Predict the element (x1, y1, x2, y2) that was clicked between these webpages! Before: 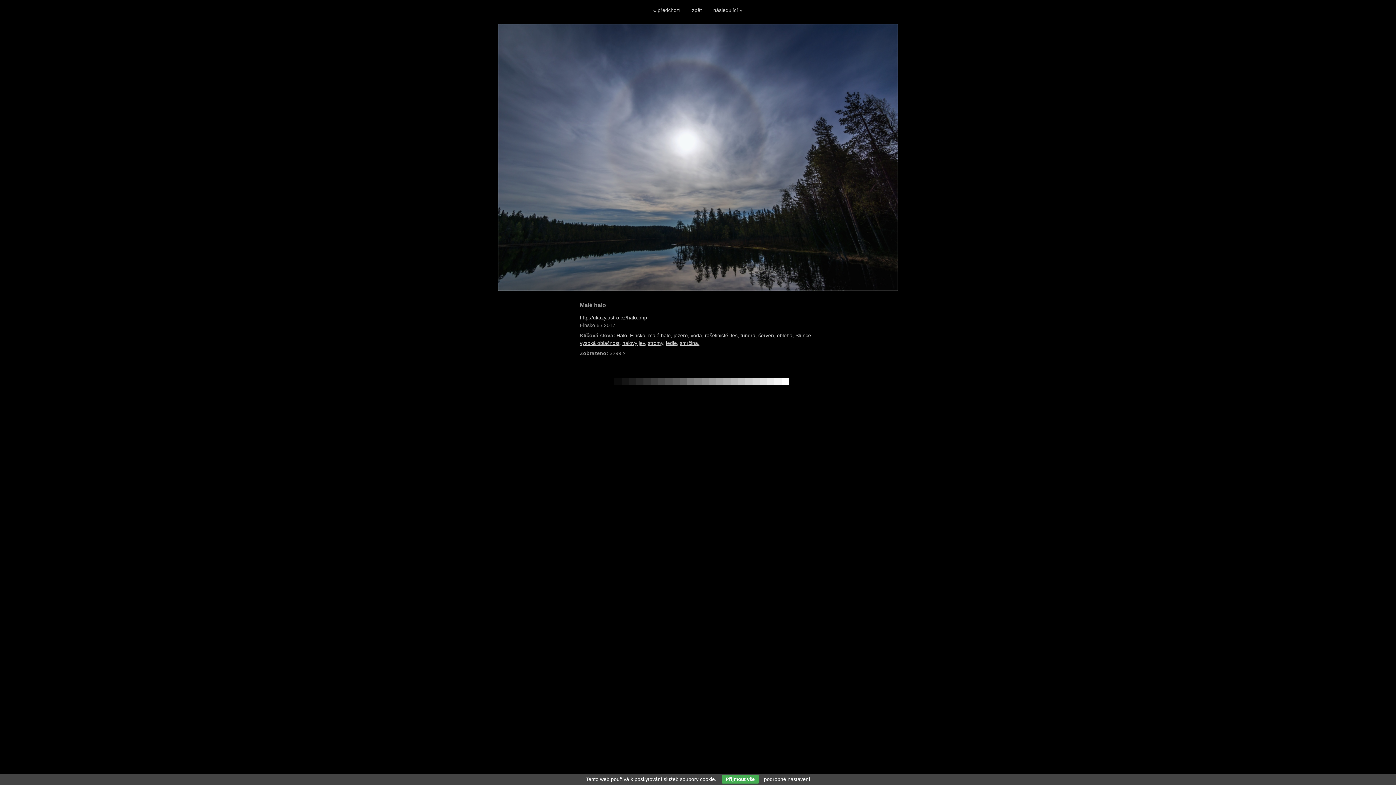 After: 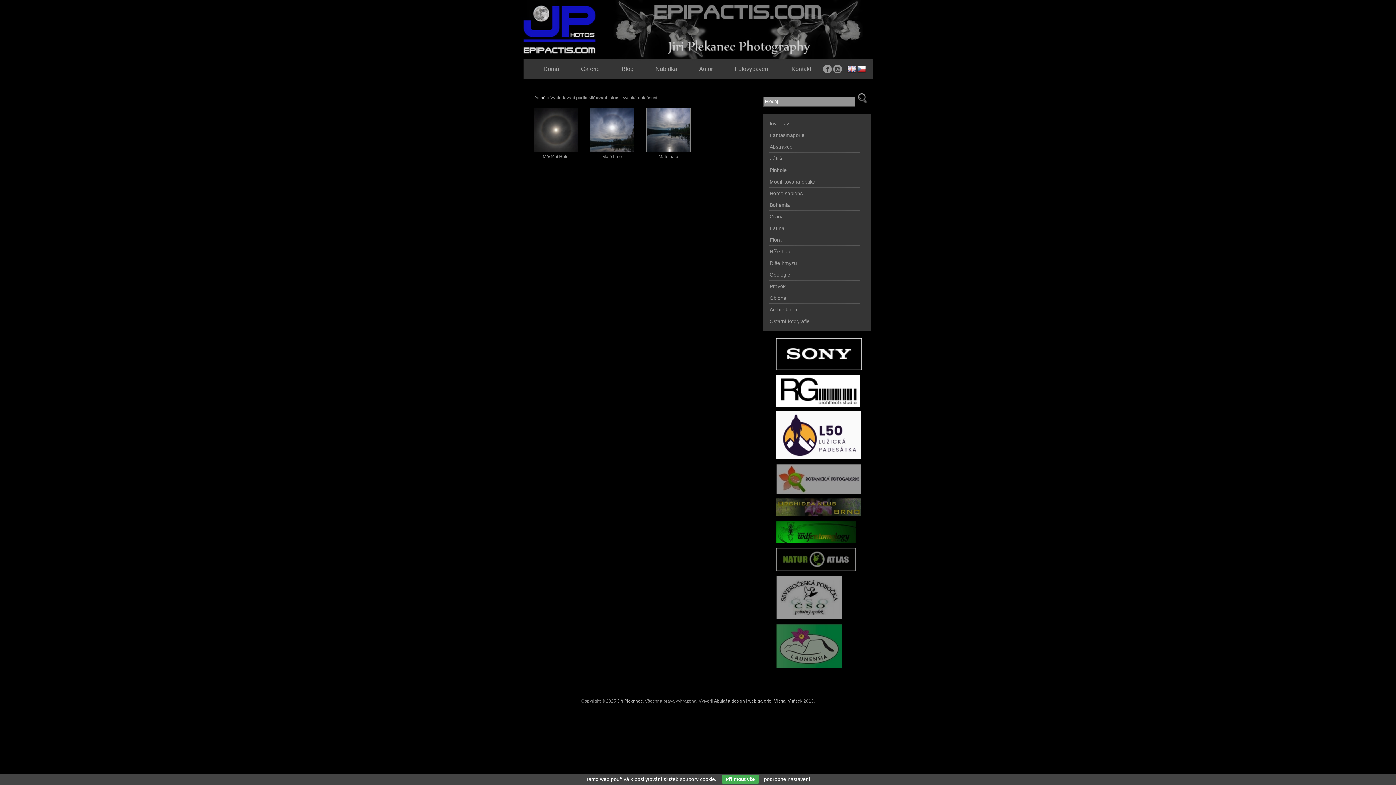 Action: label: vysoká oblačnost bbox: (580, 340, 619, 346)